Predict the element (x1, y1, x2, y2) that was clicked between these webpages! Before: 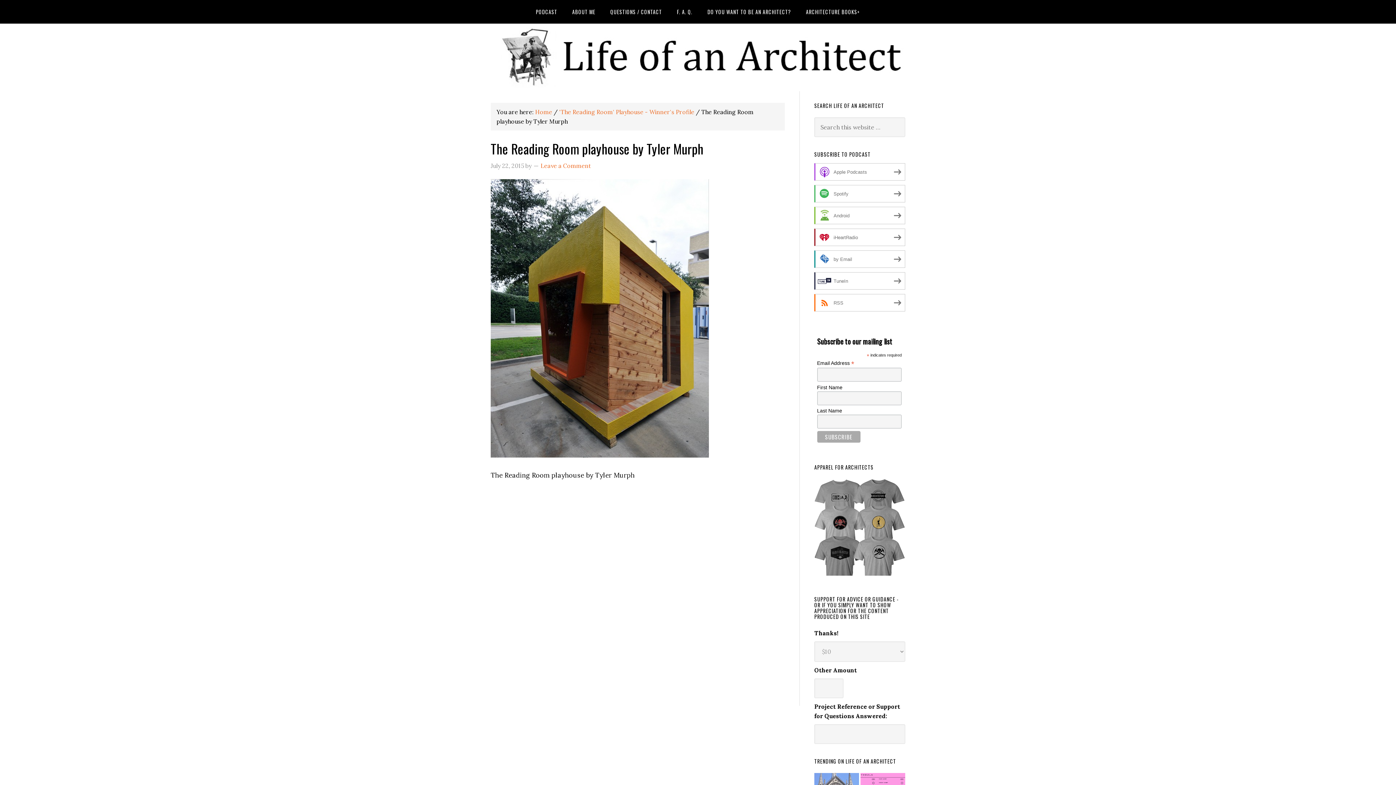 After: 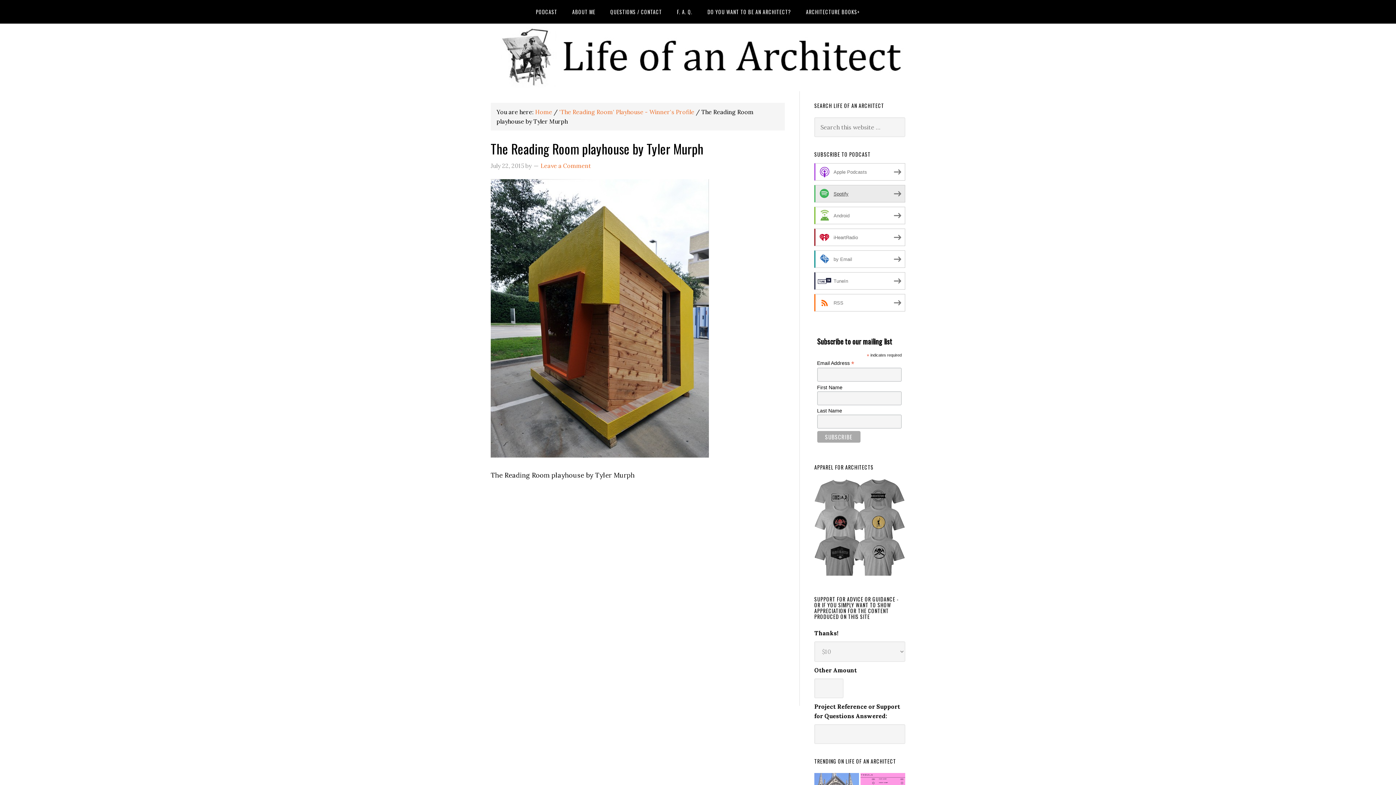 Action: label: Spotify bbox: (814, 185, 905, 202)